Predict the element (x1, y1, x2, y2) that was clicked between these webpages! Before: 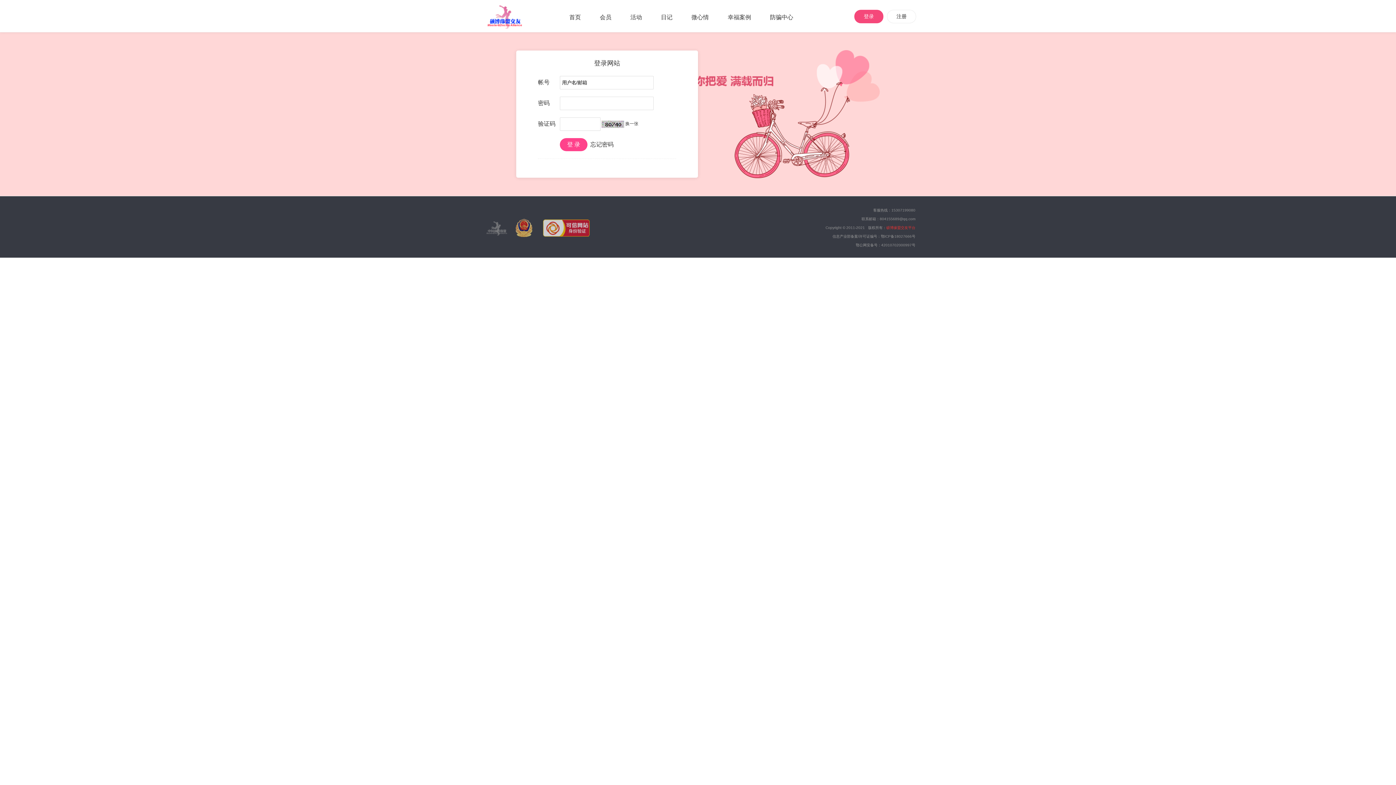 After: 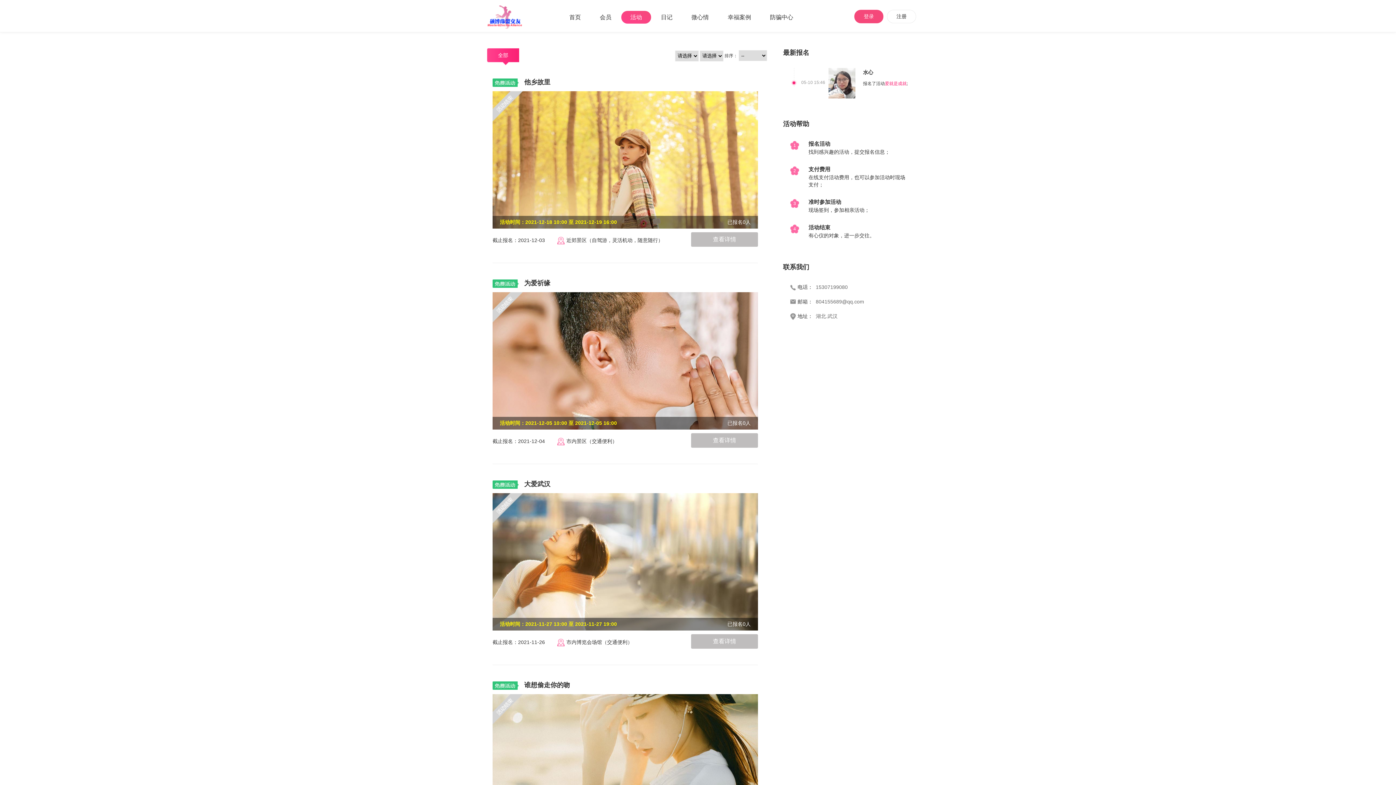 Action: label: 活动 bbox: (621, 10, 651, 23)